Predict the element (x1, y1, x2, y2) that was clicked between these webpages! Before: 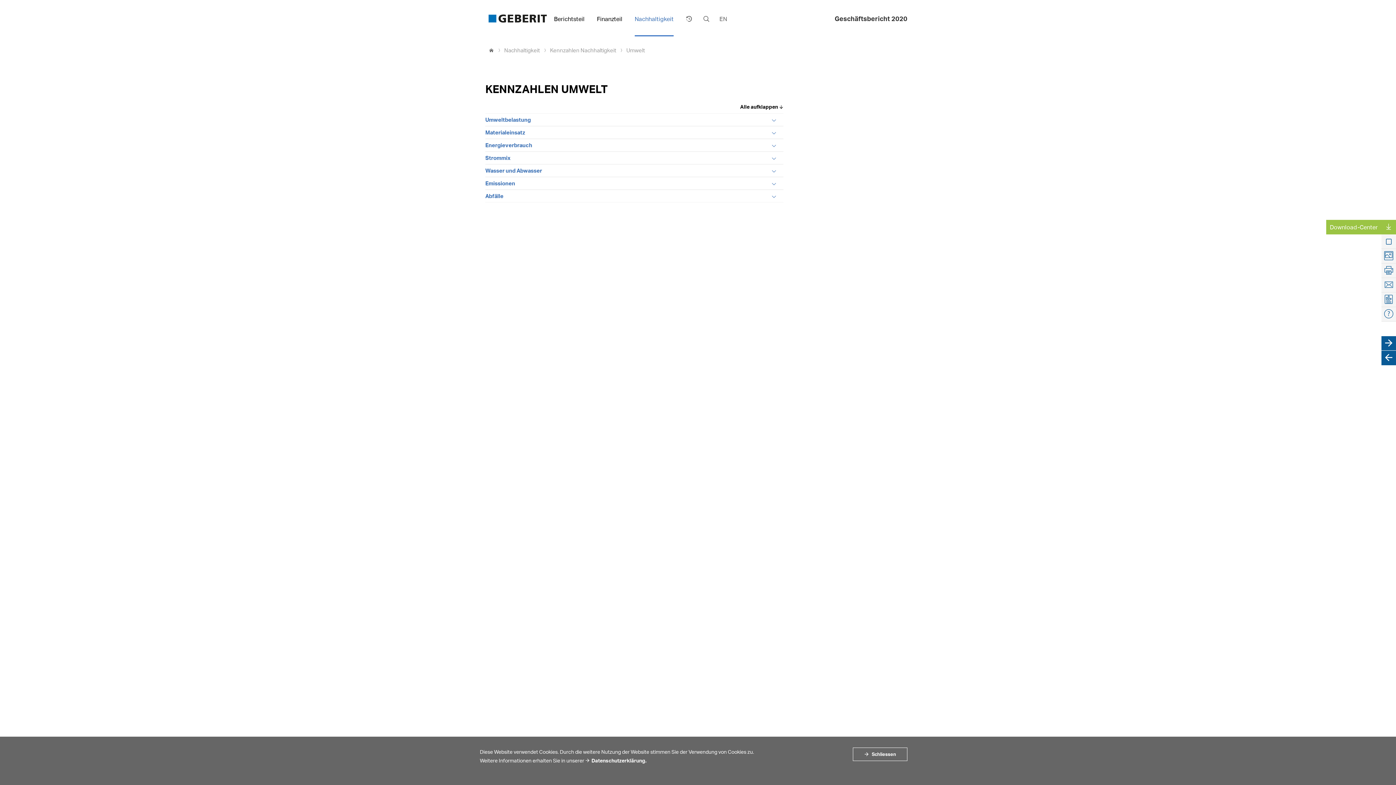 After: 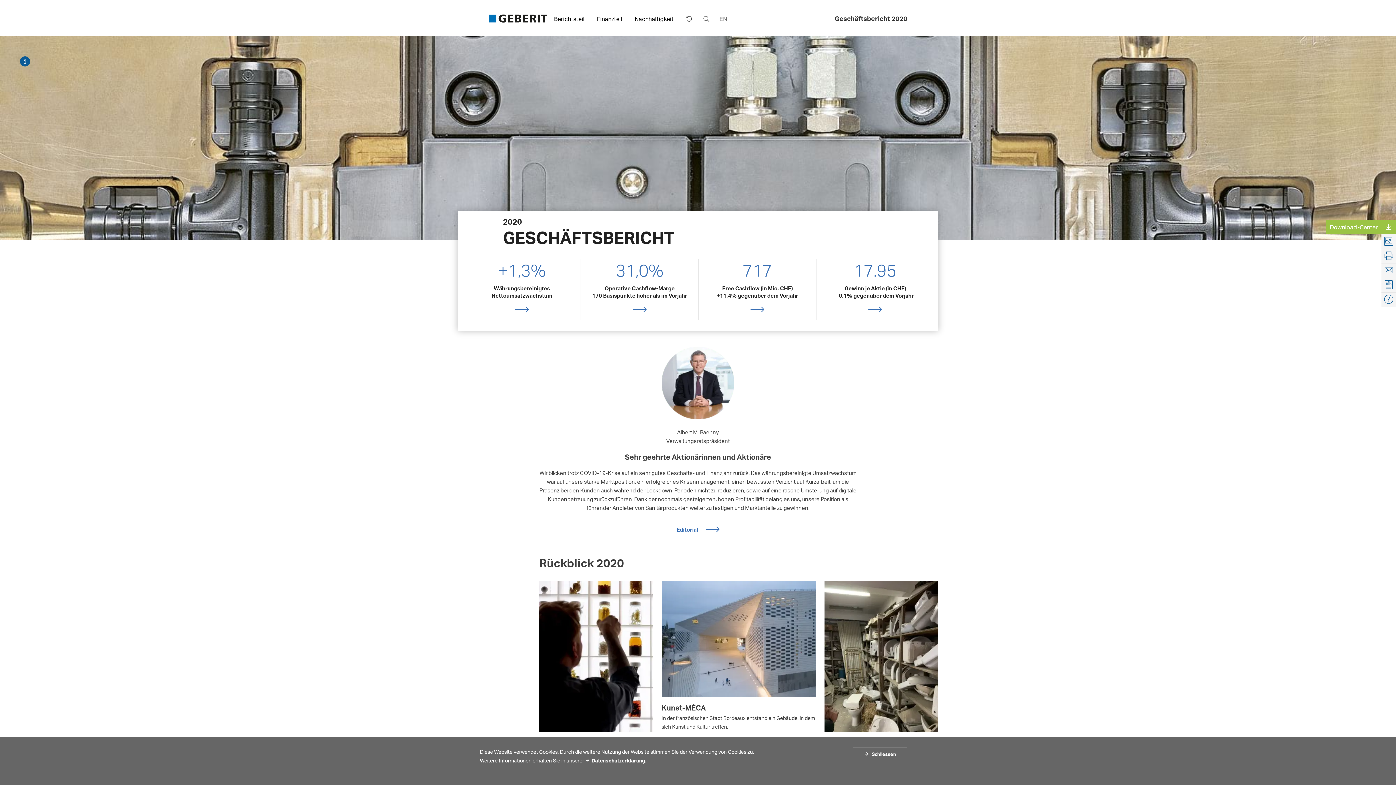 Action: bbox: (488, 17, 546, 23)